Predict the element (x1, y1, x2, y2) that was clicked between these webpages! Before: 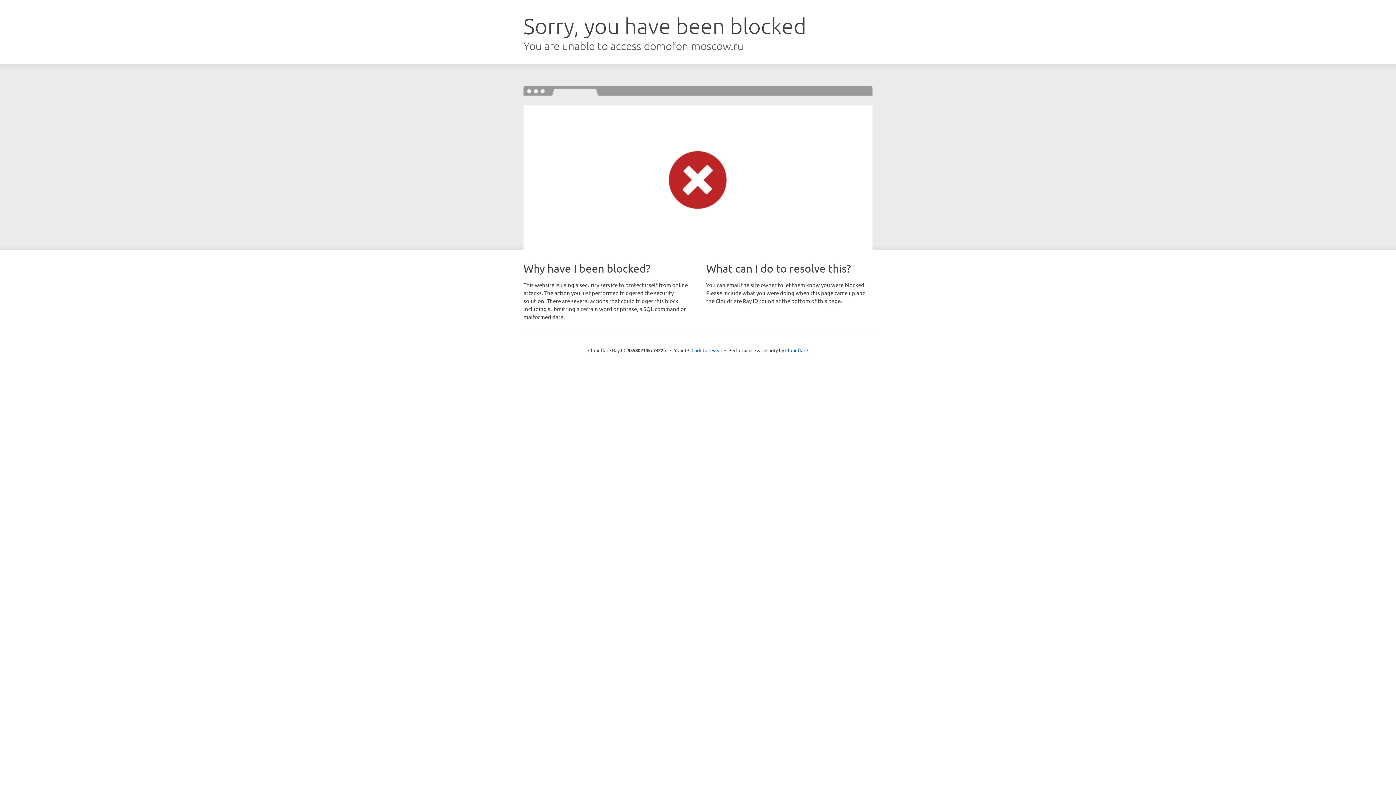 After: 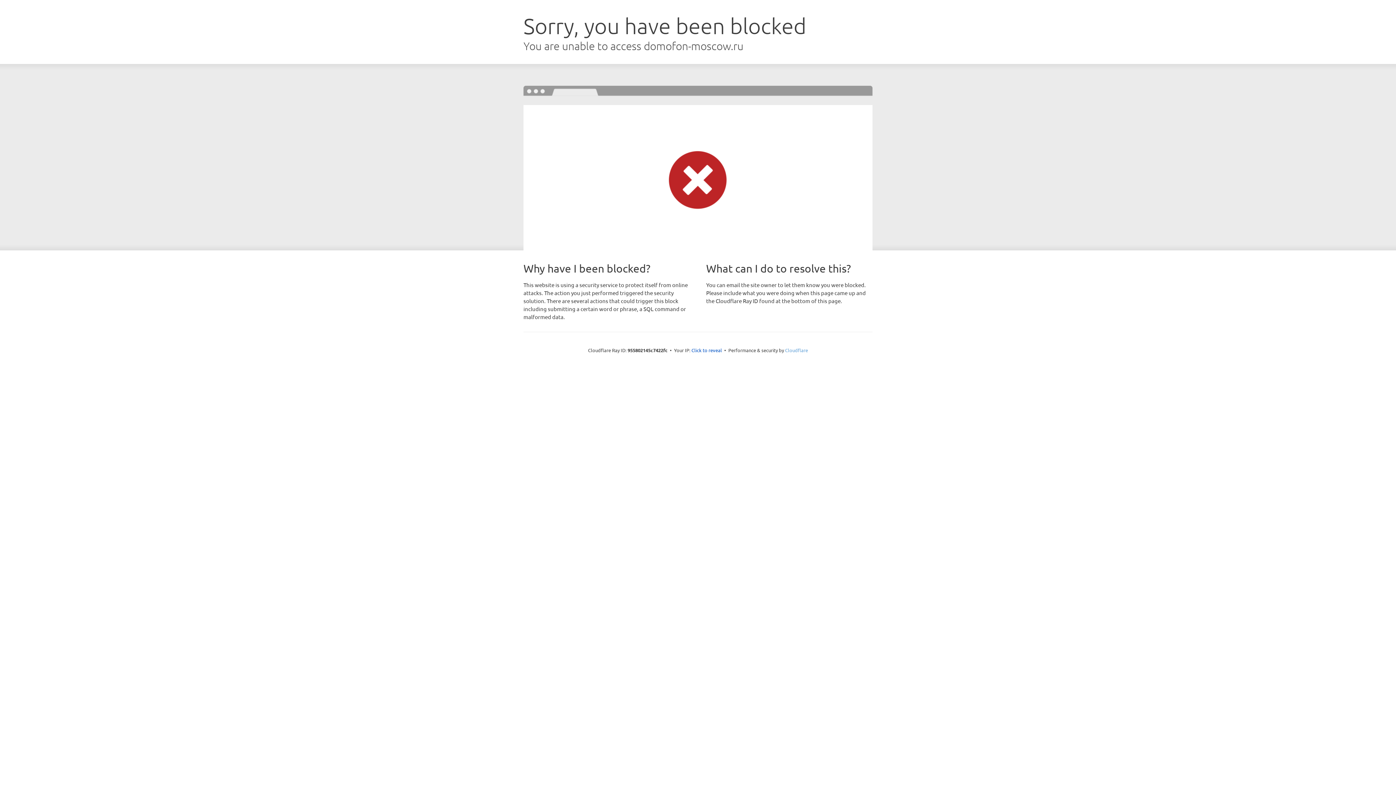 Action: bbox: (785, 347, 808, 353) label: Cloudflare